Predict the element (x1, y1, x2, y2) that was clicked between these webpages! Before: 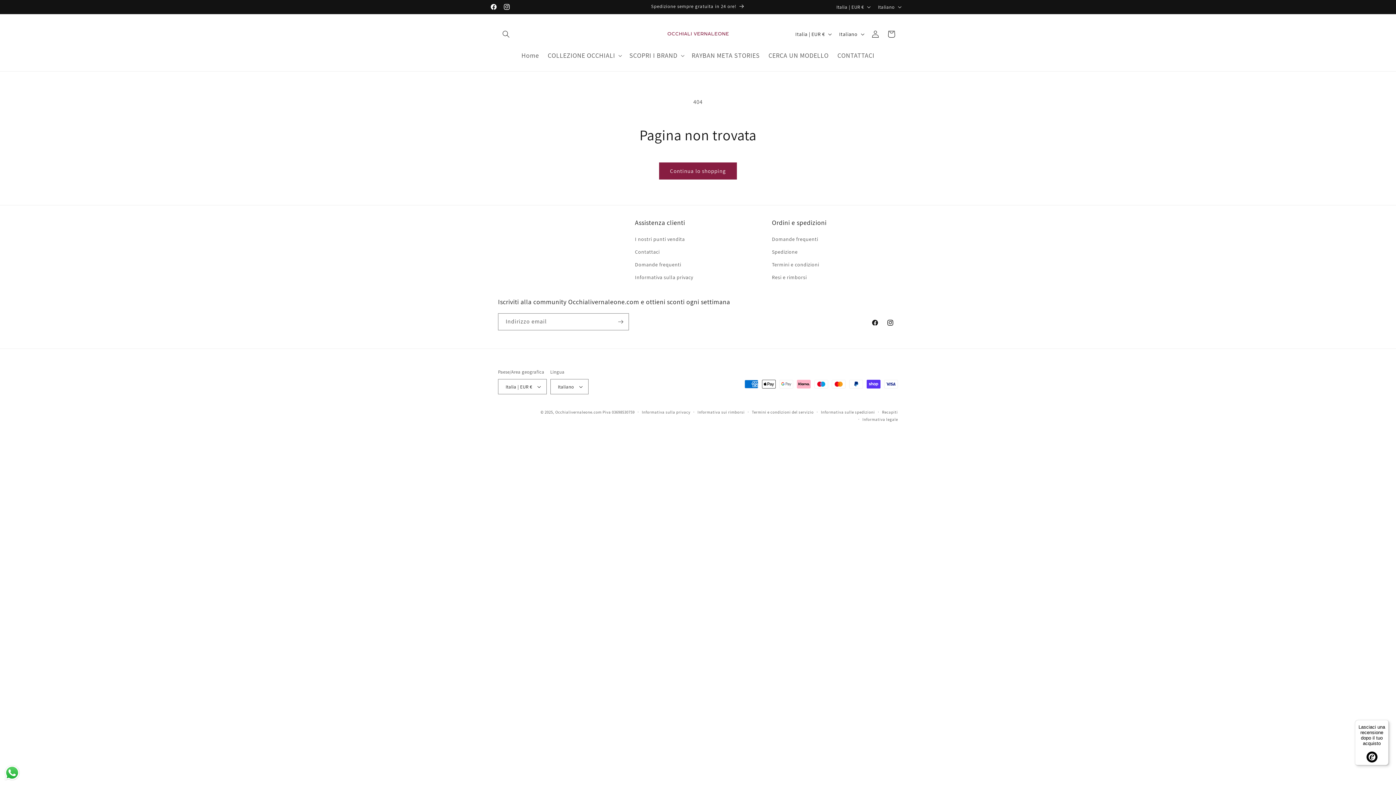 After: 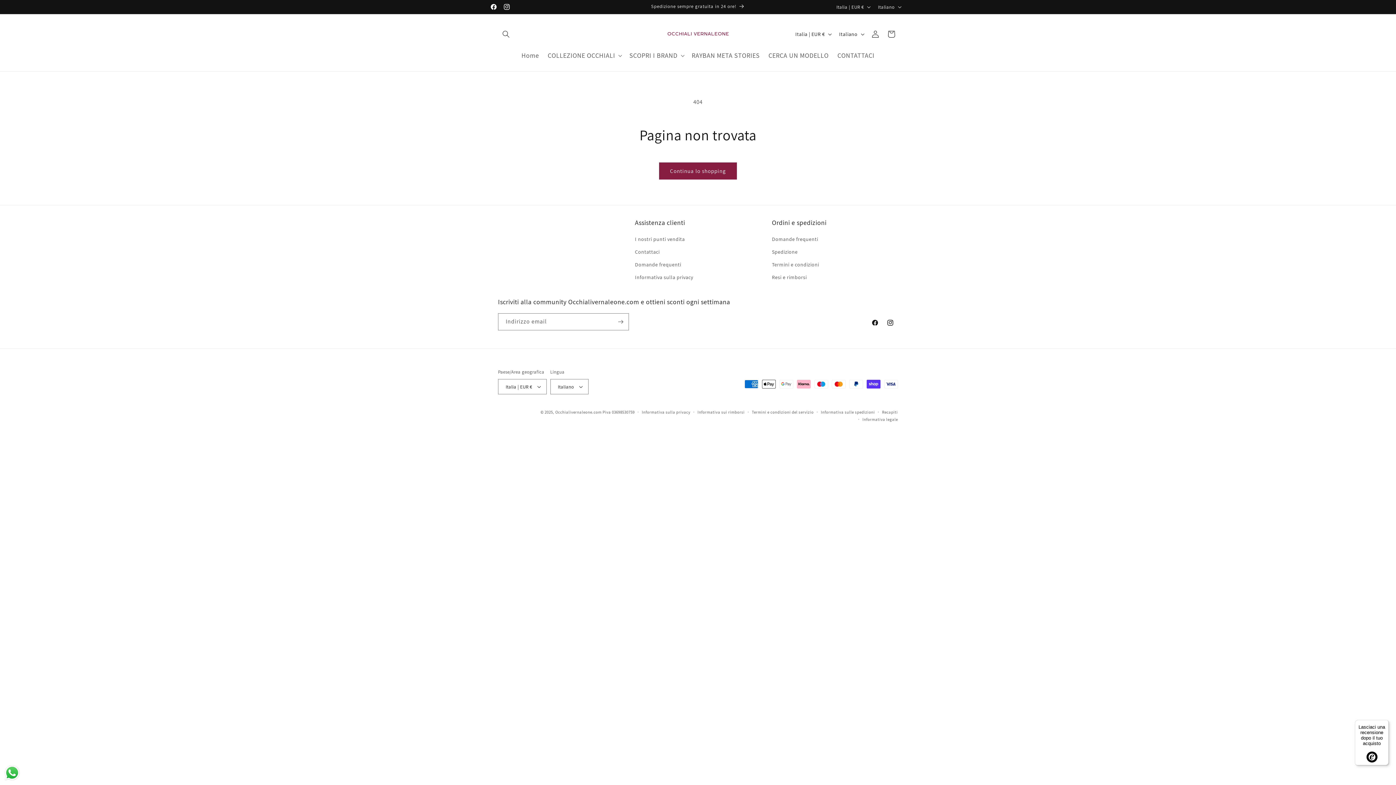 Action: bbox: (3, 764, 20, 781) label: Send a message via WhatsApp